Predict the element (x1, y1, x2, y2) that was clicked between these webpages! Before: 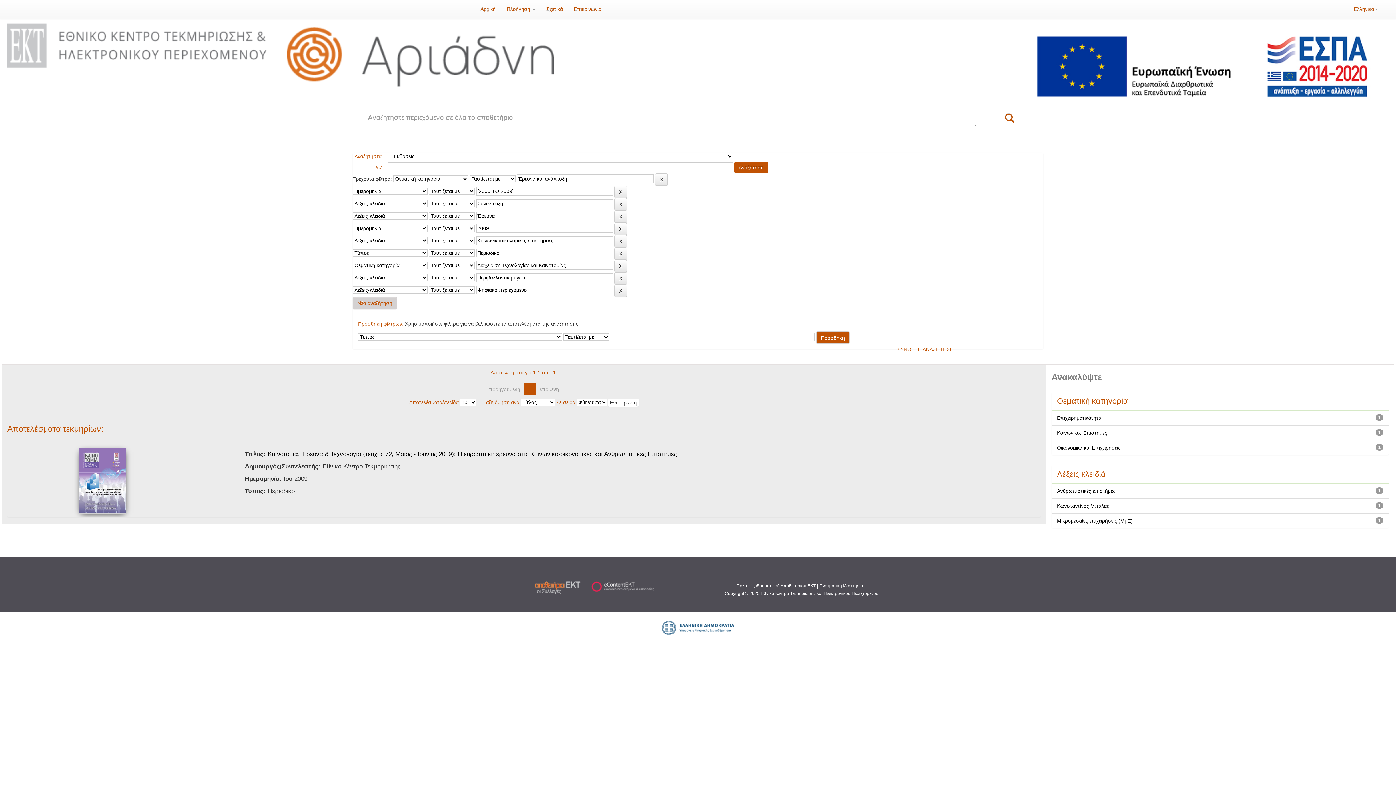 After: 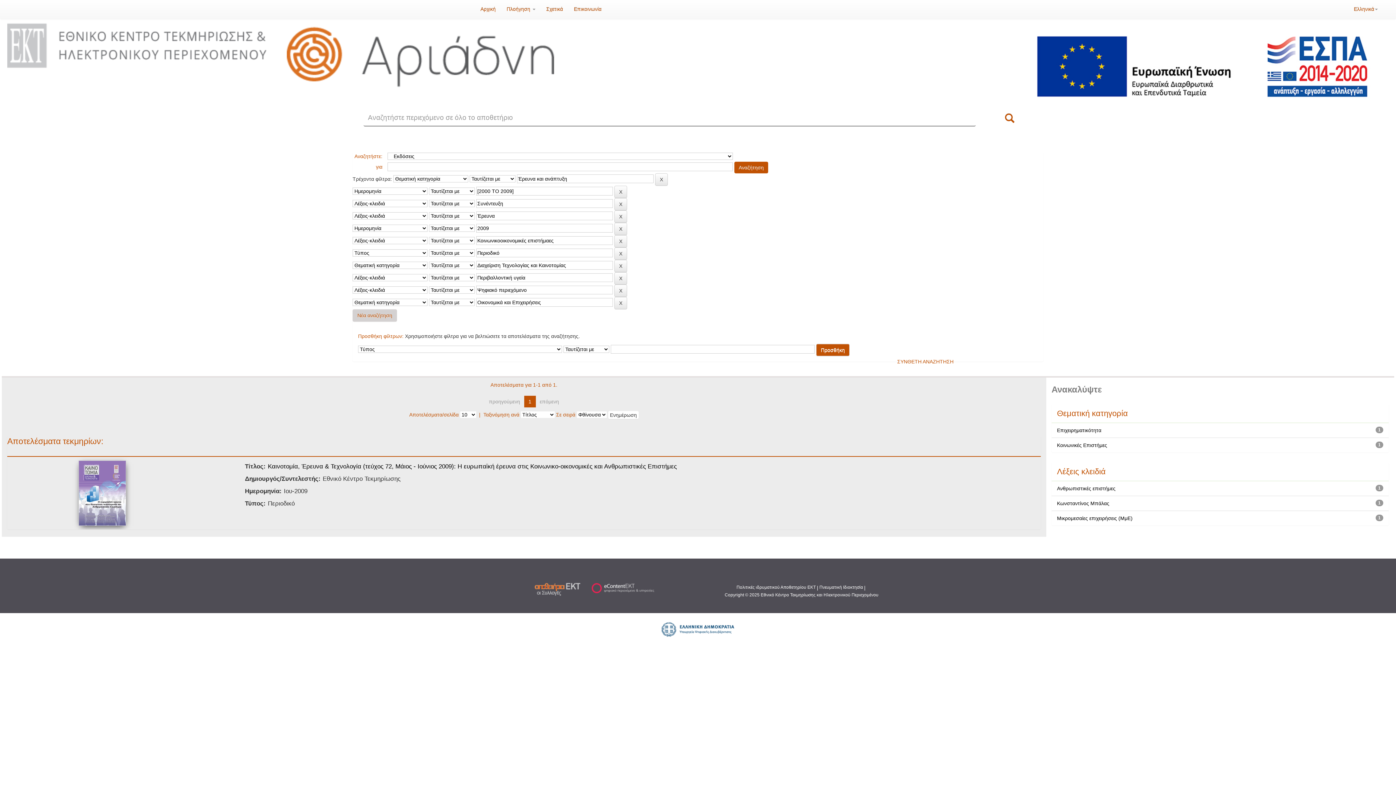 Action: label: Οικονομικά και Επιχειρήσεις bbox: (1057, 444, 1120, 450)